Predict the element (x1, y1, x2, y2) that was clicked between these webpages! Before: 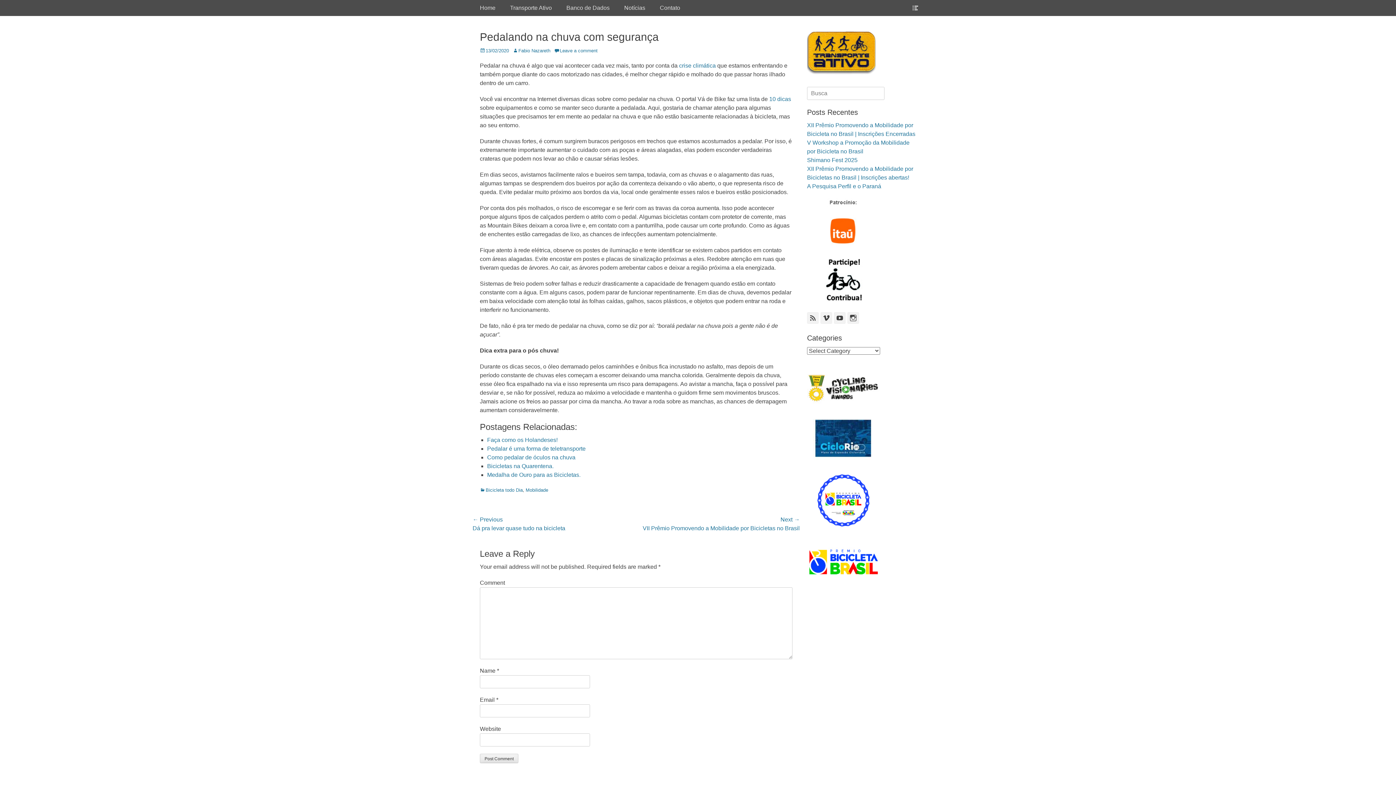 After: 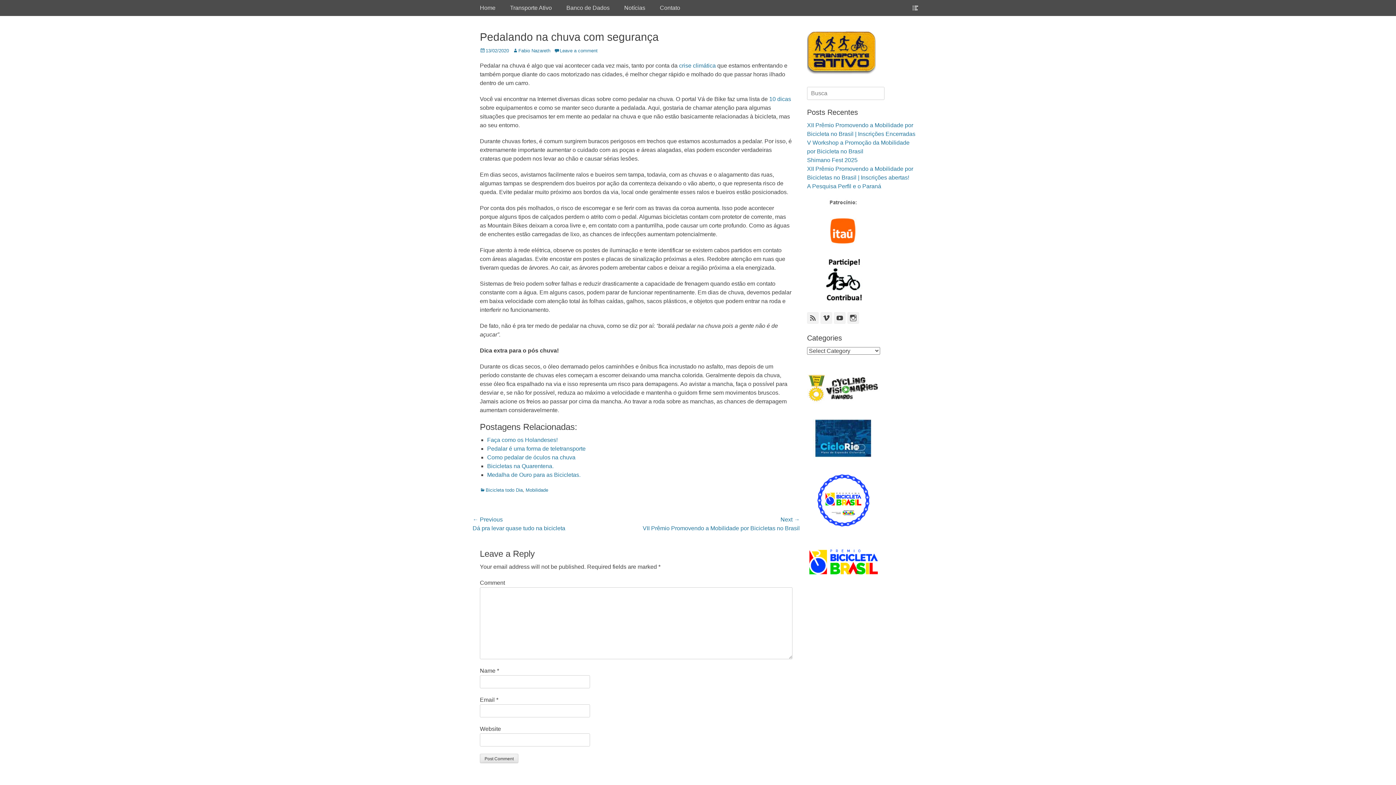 Action: bbox: (807, 532, 880, 538)